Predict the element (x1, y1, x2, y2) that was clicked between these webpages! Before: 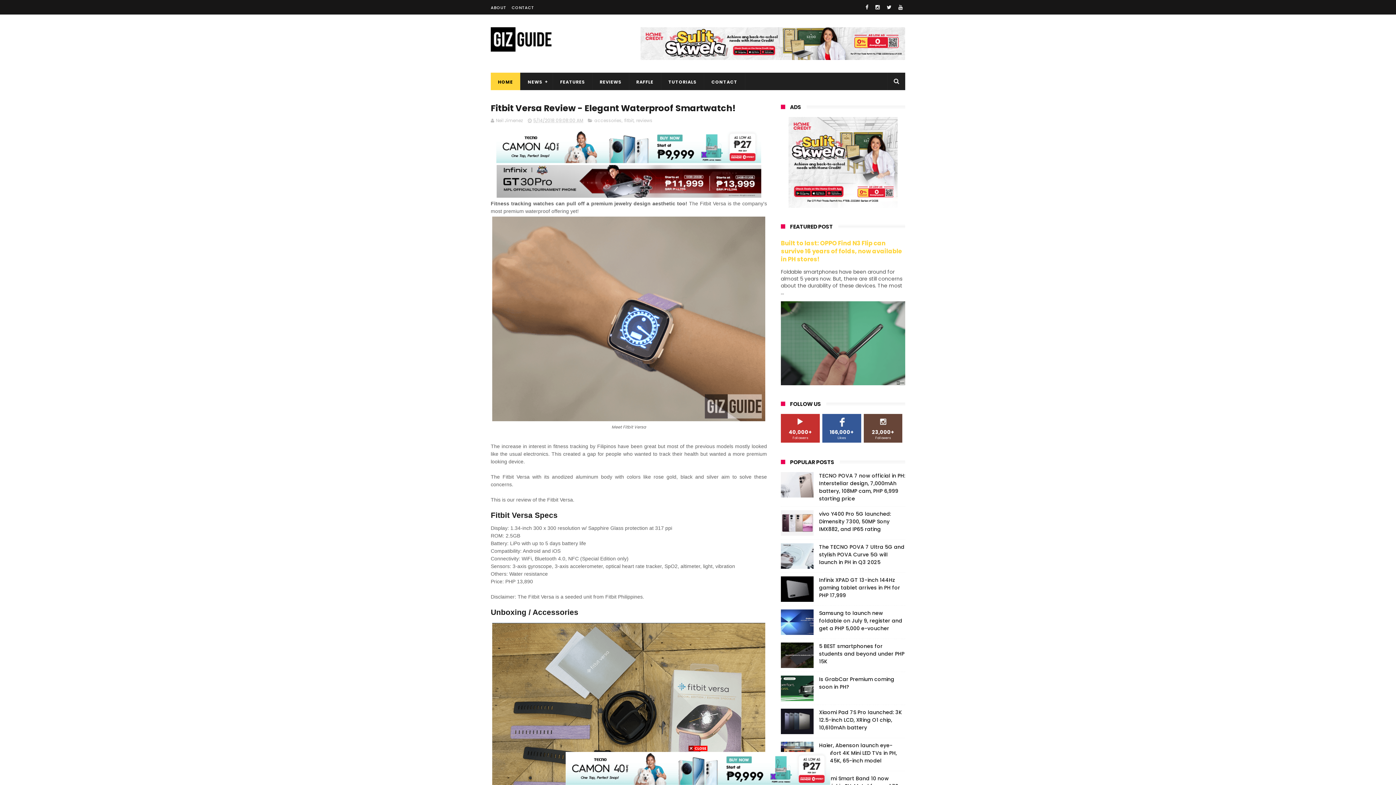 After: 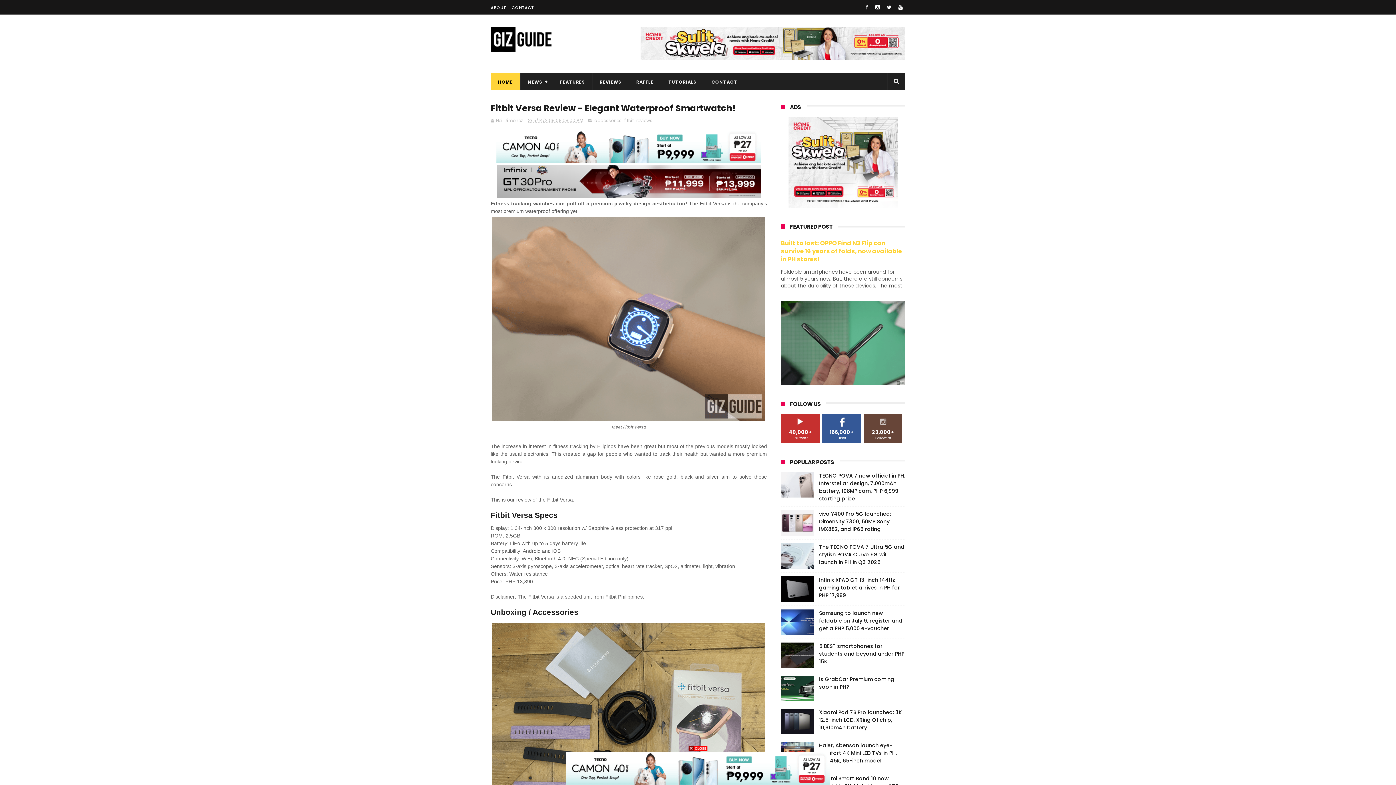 Action: bbox: (877, 415, 889, 427)